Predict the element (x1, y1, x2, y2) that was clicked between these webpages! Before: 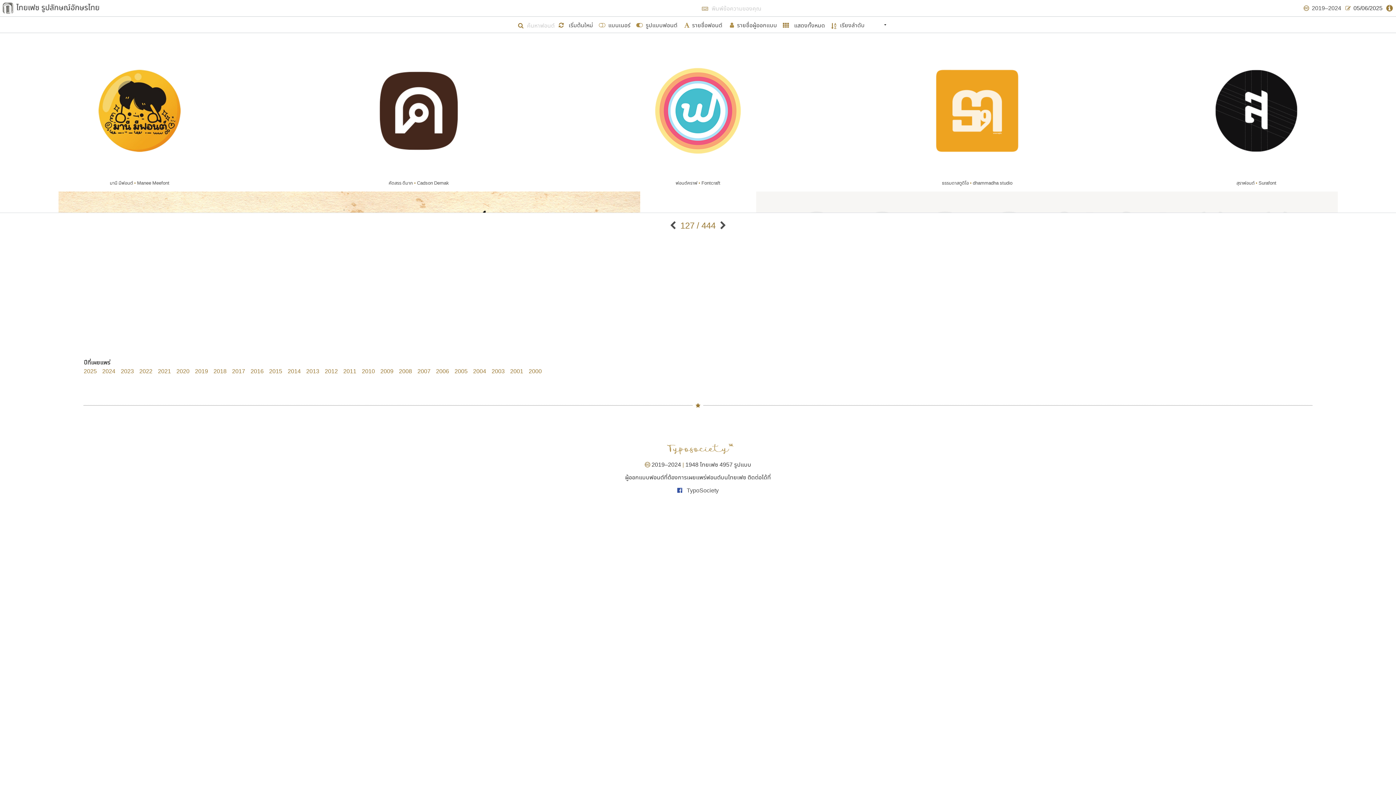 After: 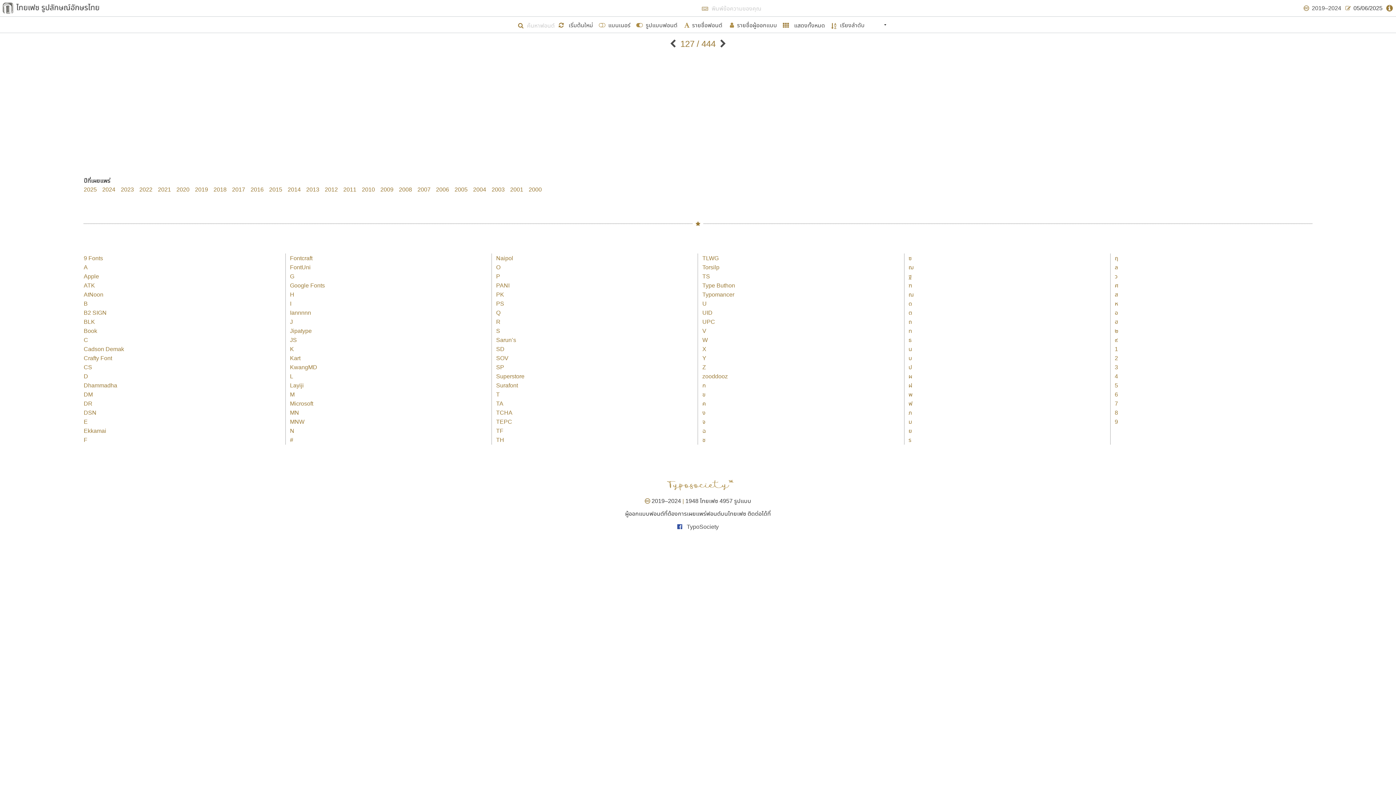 Action: bbox: (692, 379, 703, 390)